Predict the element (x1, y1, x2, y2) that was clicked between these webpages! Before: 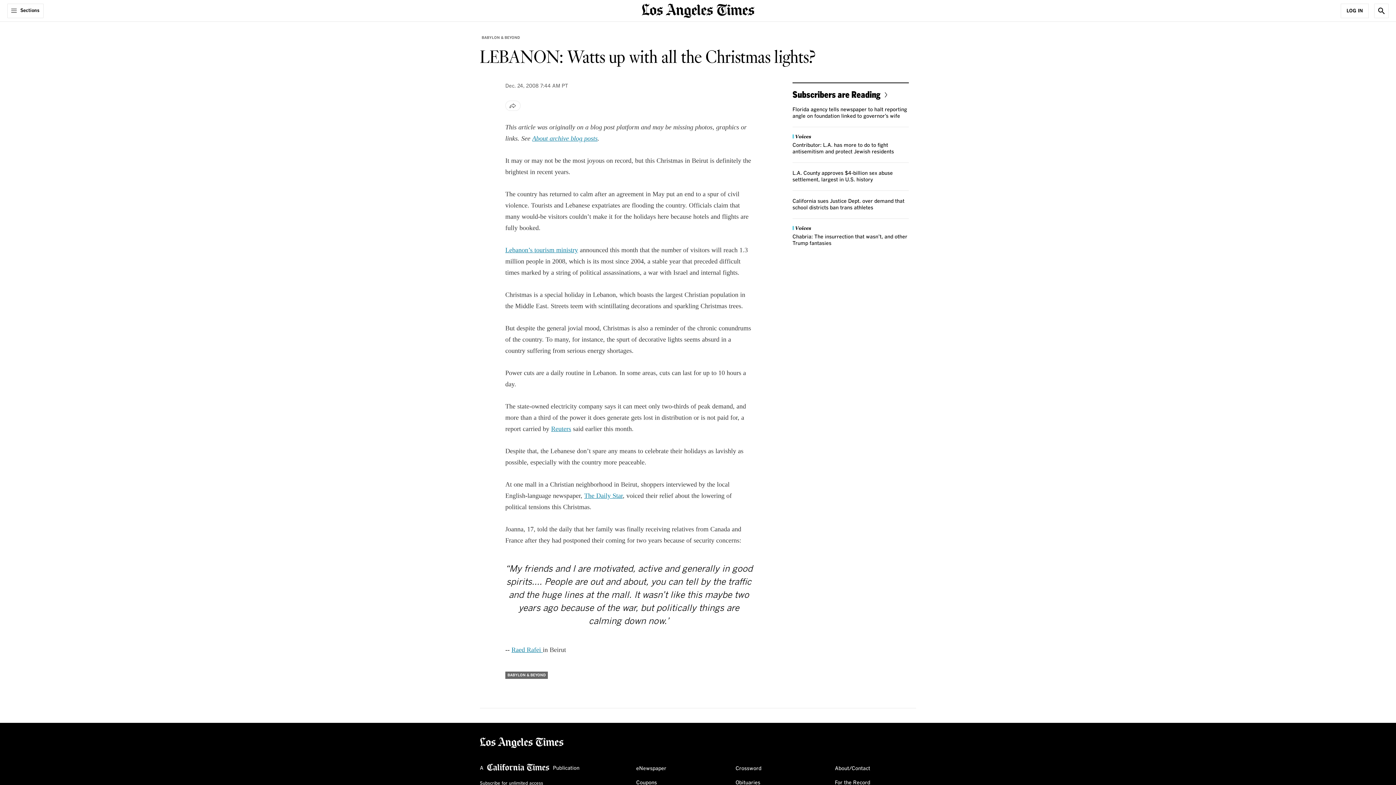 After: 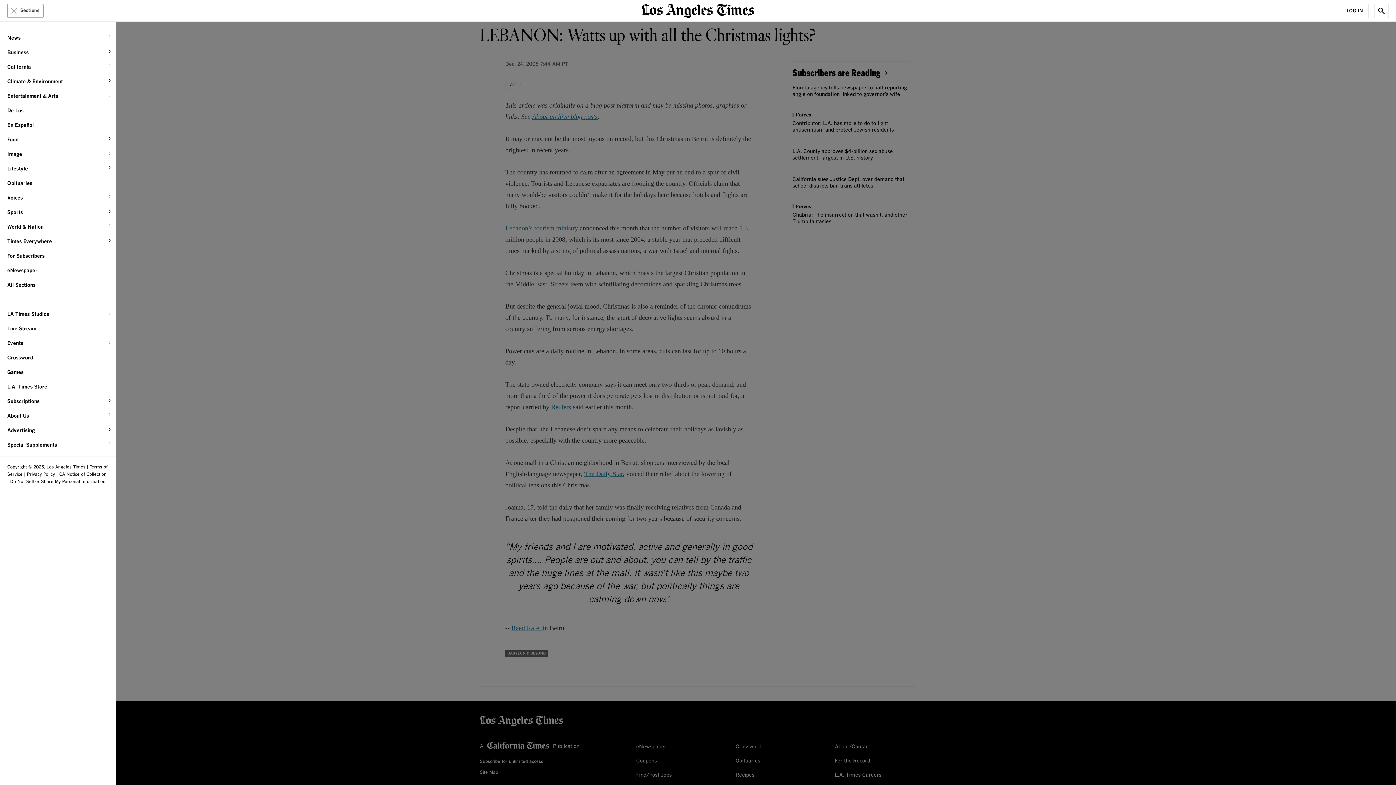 Action: label: Sections bbox: (7, 3, 43, 18)